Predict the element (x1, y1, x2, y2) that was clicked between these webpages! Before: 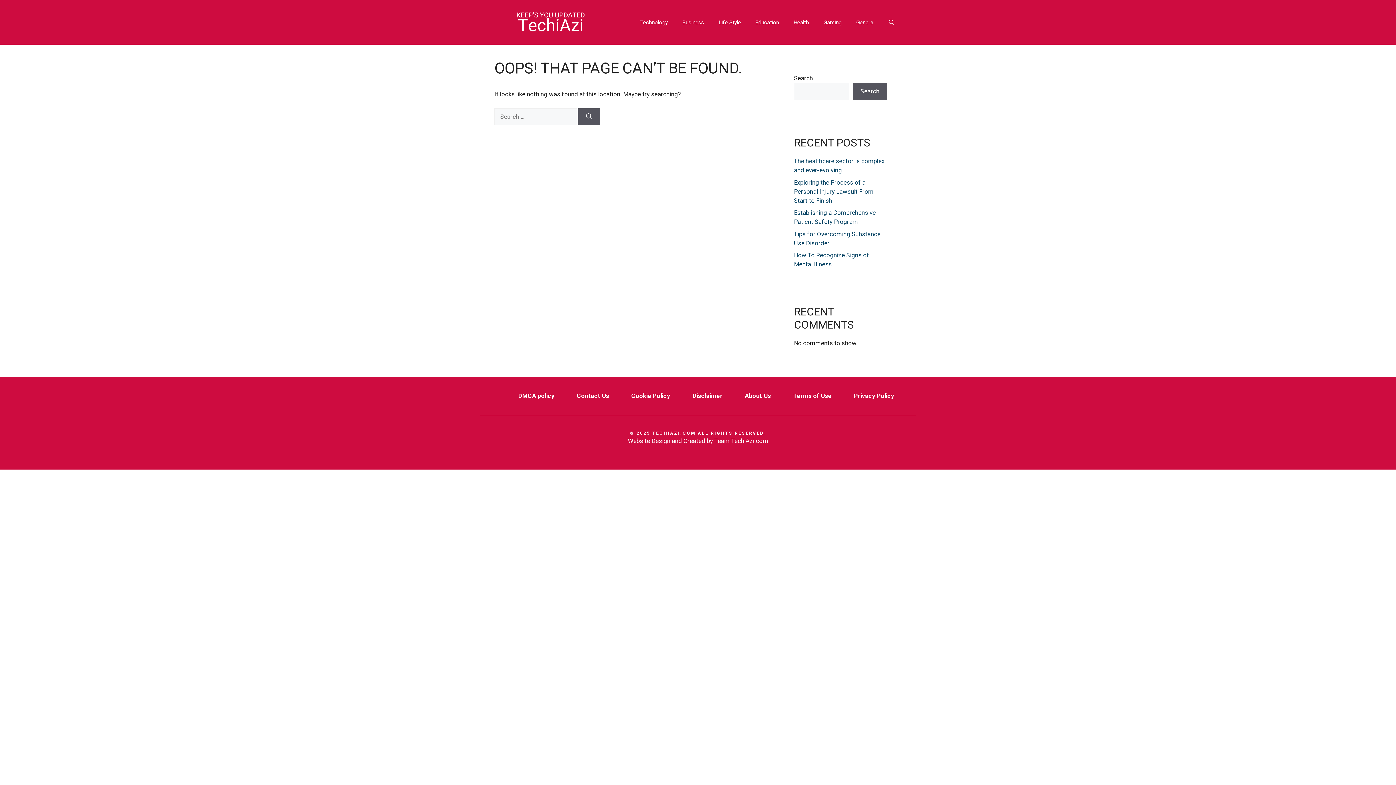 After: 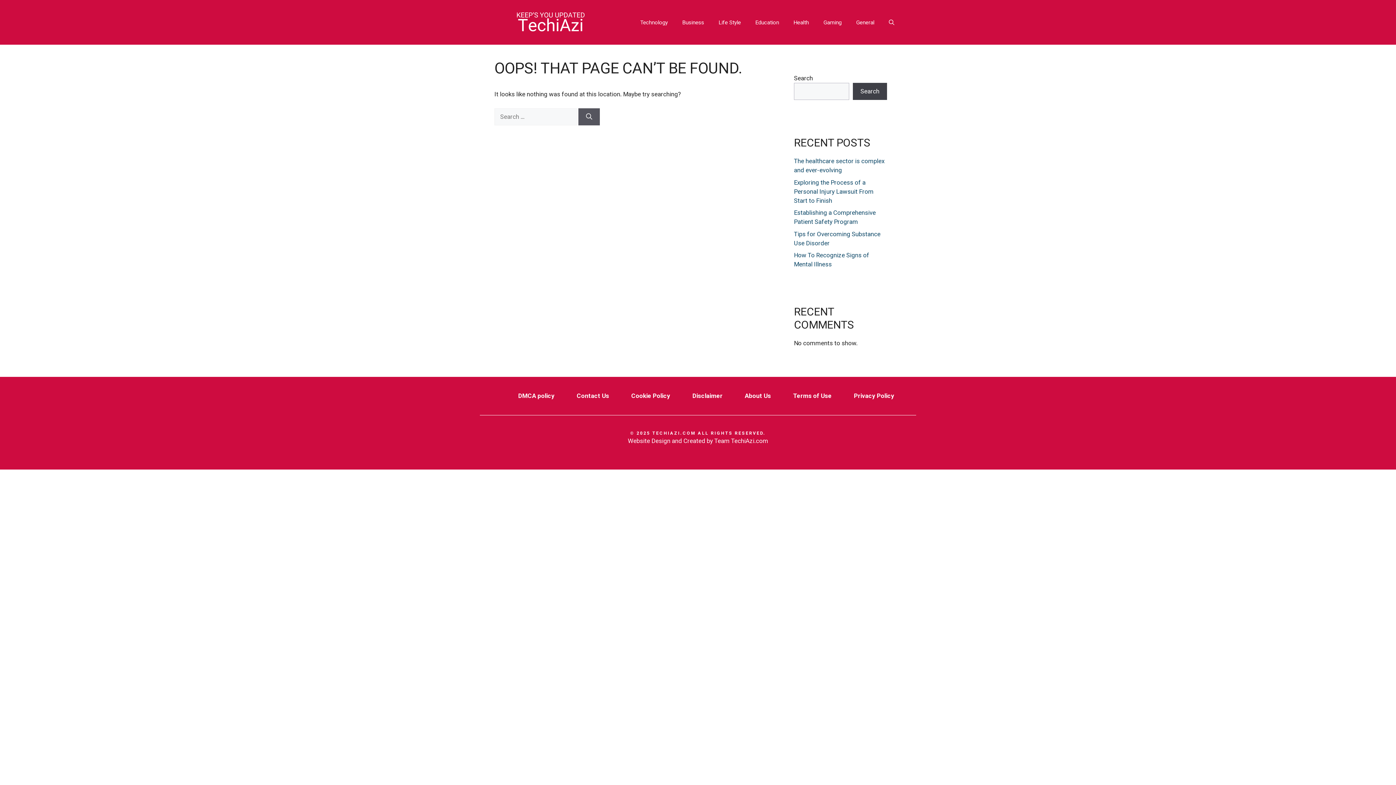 Action: bbox: (853, 83, 887, 100) label: Search